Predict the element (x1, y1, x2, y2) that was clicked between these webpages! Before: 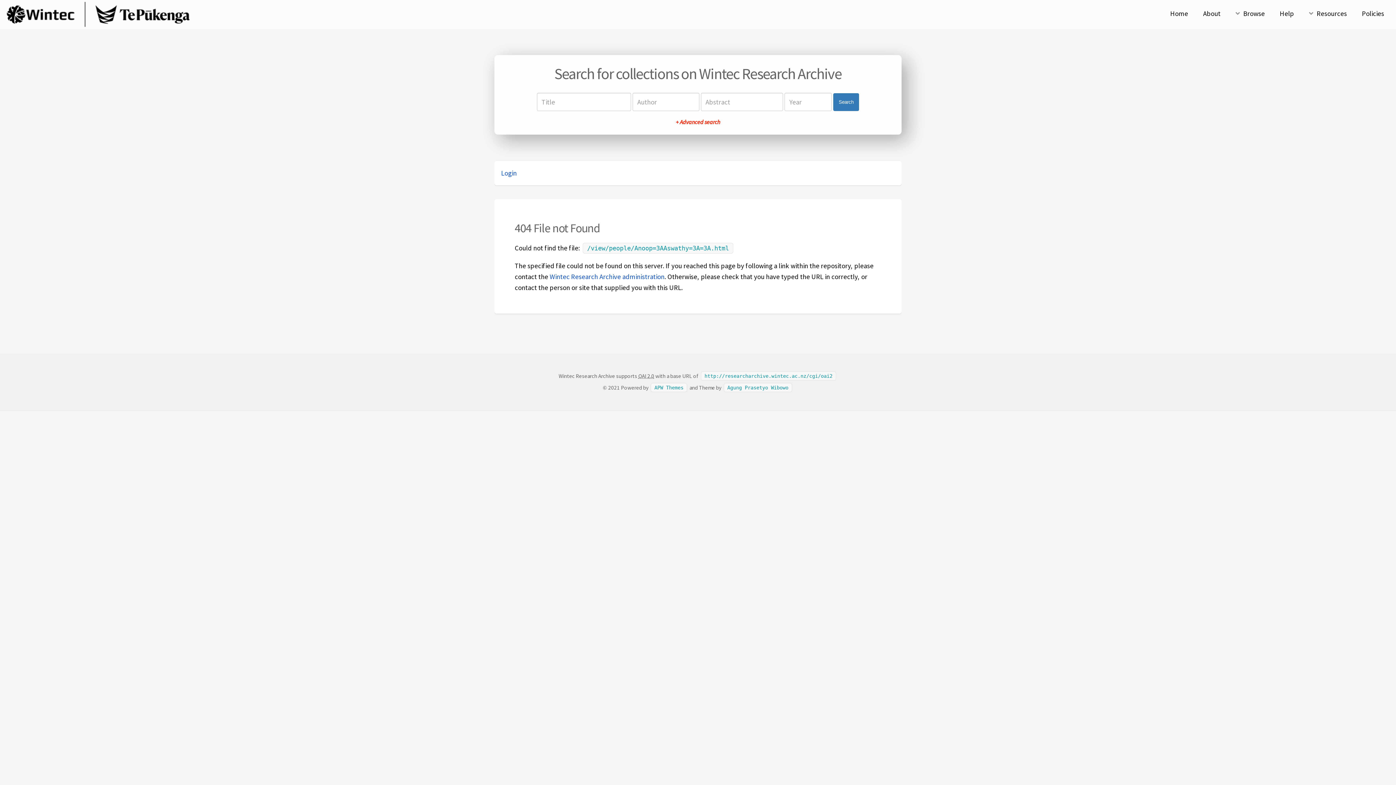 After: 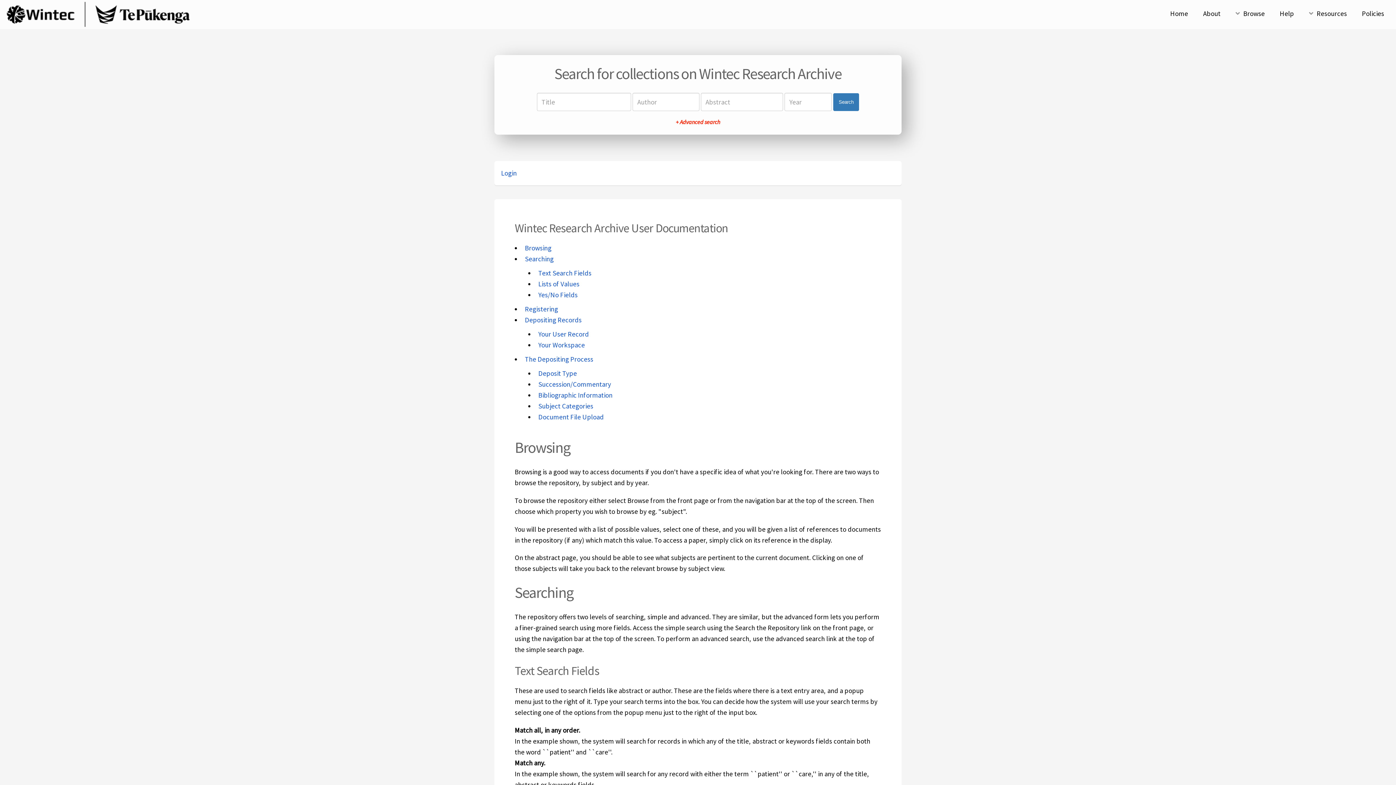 Action: bbox: (1273, 7, 1301, 20) label: Help